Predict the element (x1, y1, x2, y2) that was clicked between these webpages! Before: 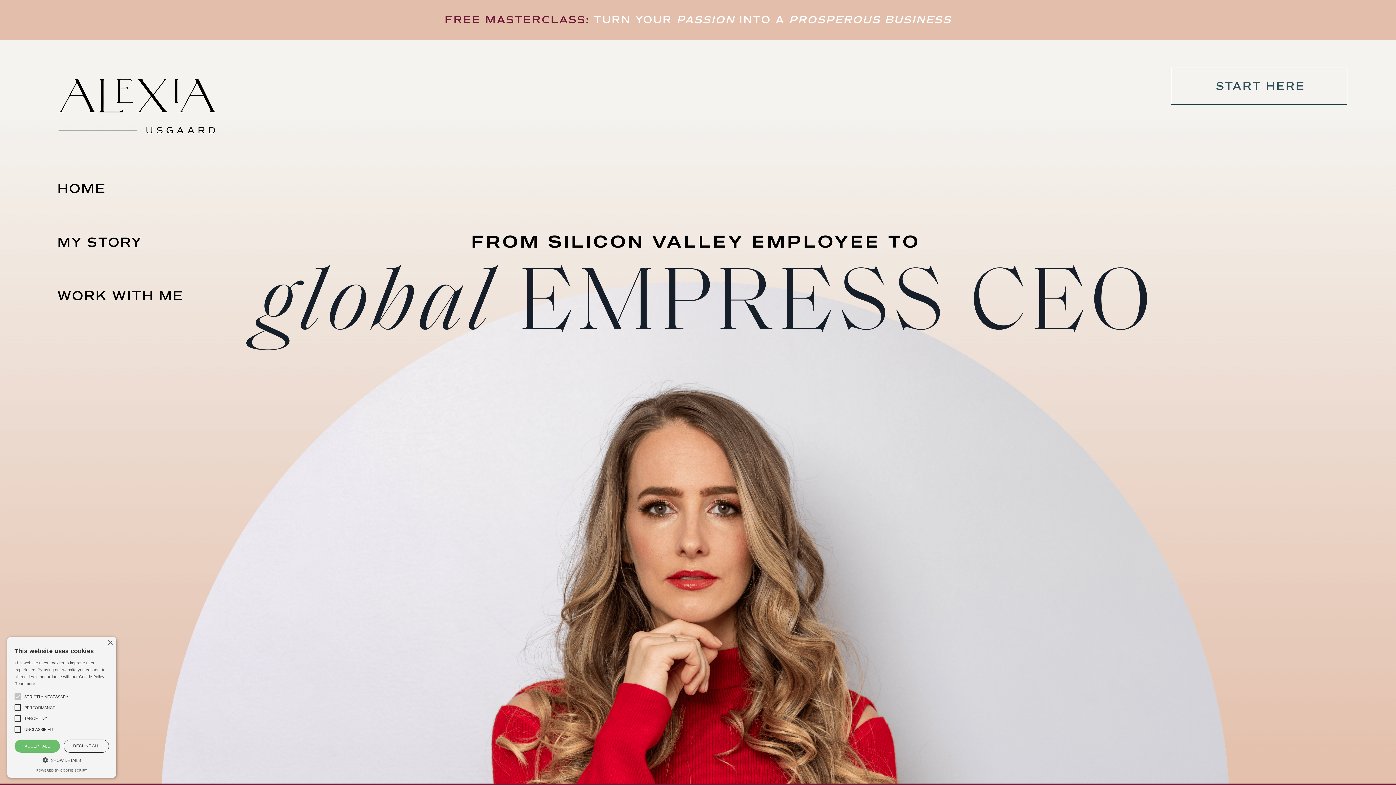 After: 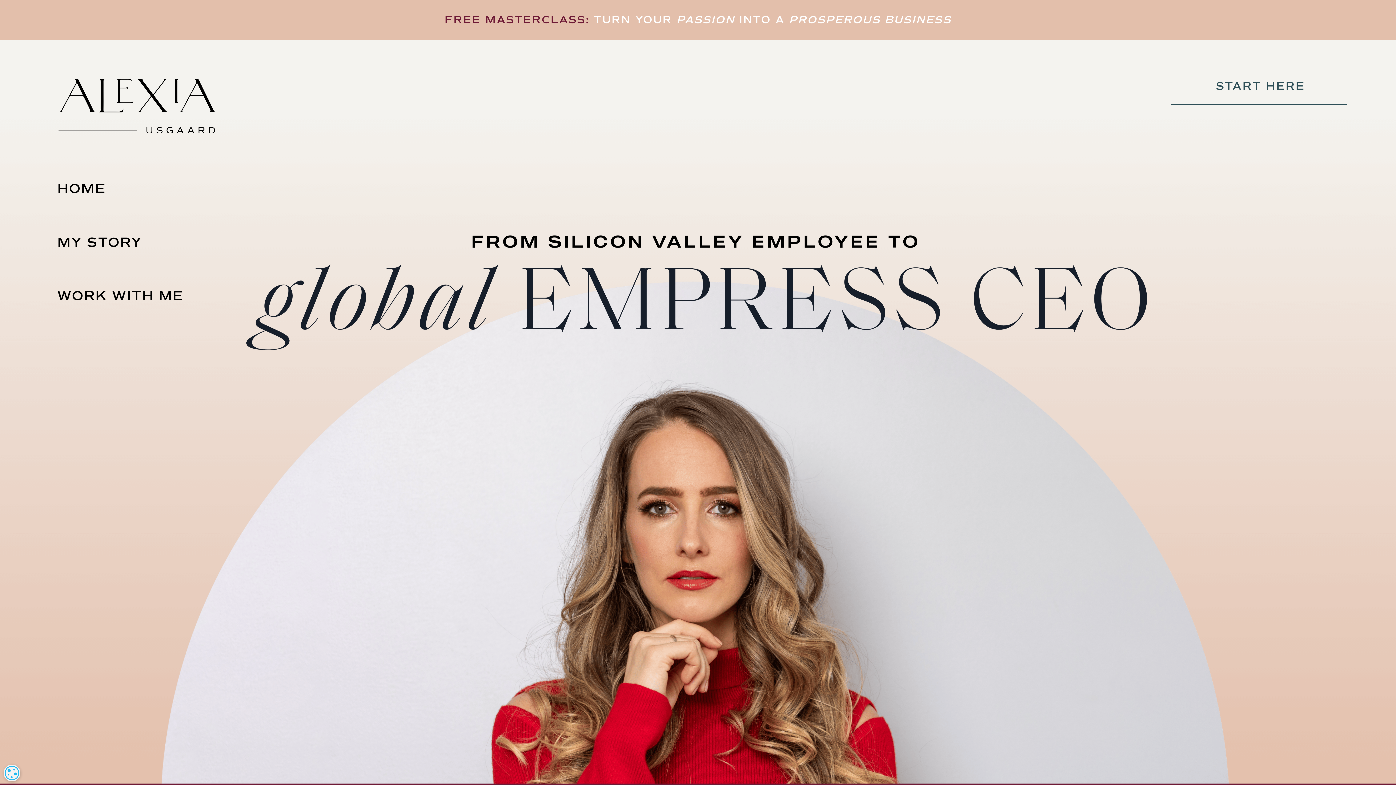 Action: label: ACCEPT ALL bbox: (14, 740, 60, 753)